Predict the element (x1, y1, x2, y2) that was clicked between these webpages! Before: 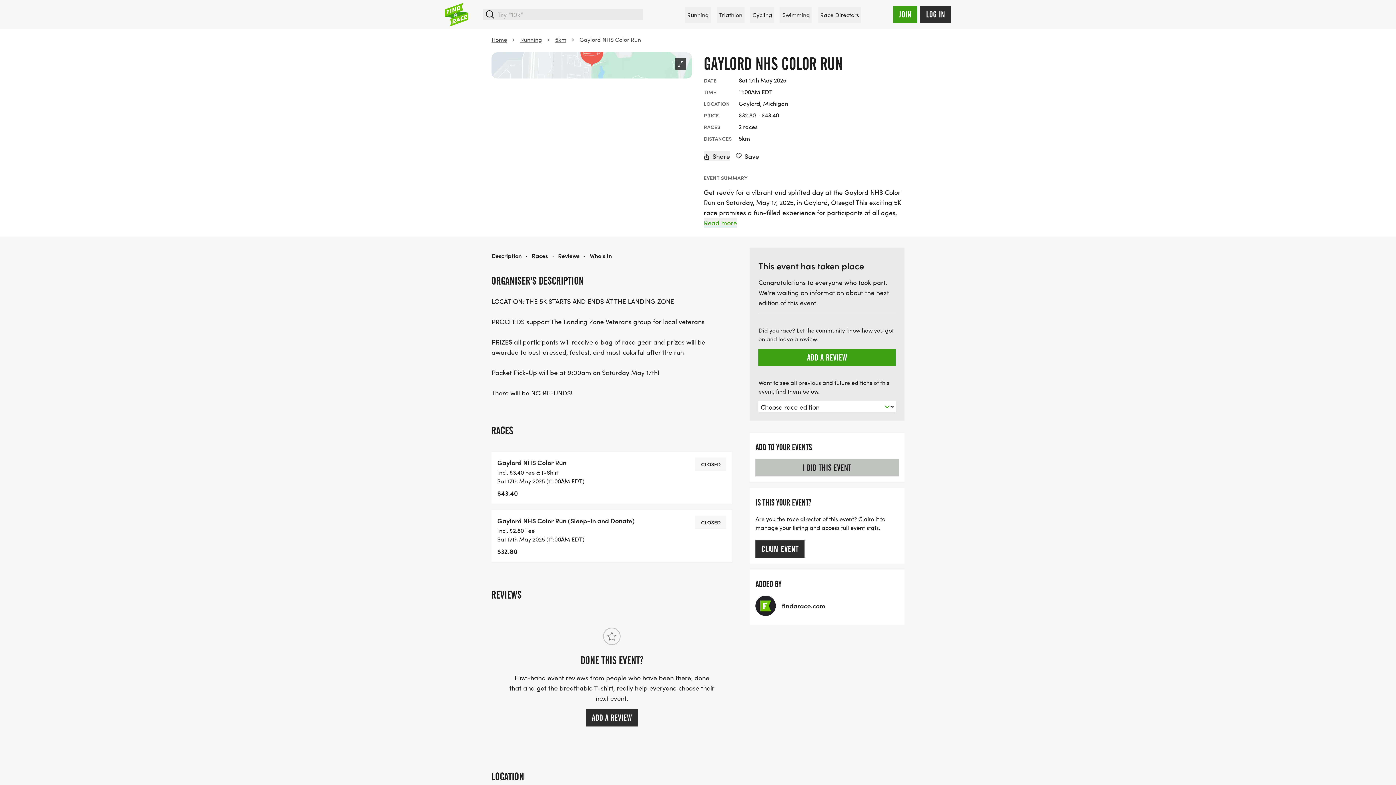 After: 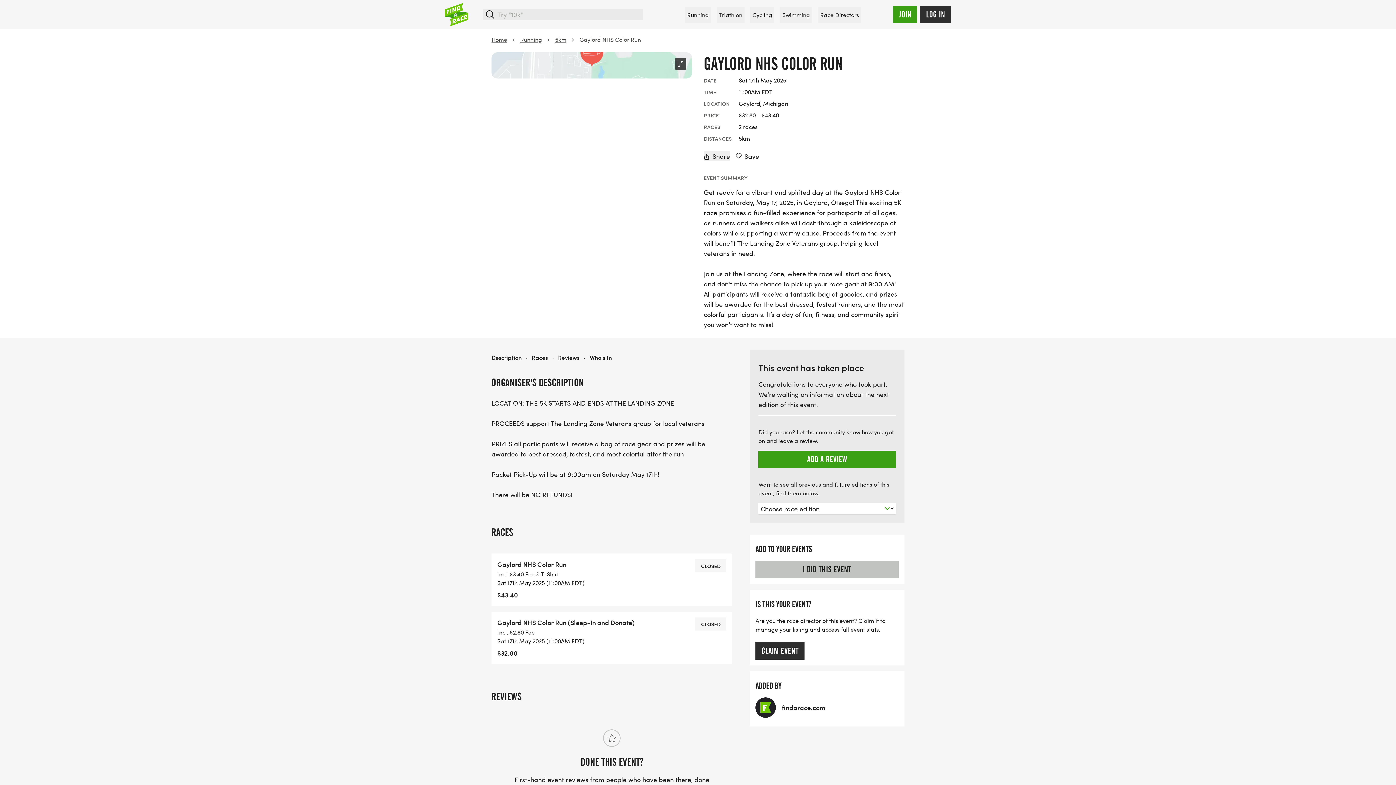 Action: bbox: (704, 217, 737, 228) label: Read more